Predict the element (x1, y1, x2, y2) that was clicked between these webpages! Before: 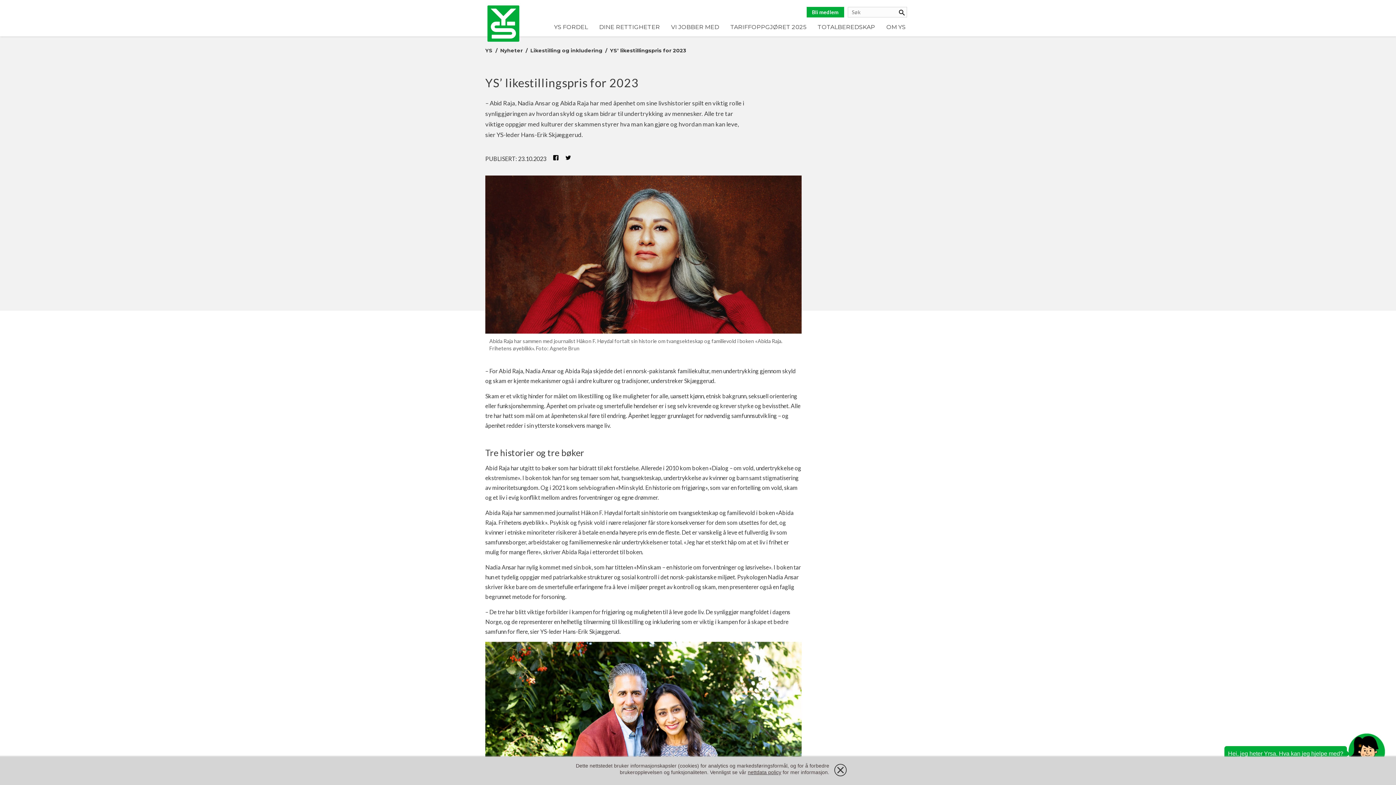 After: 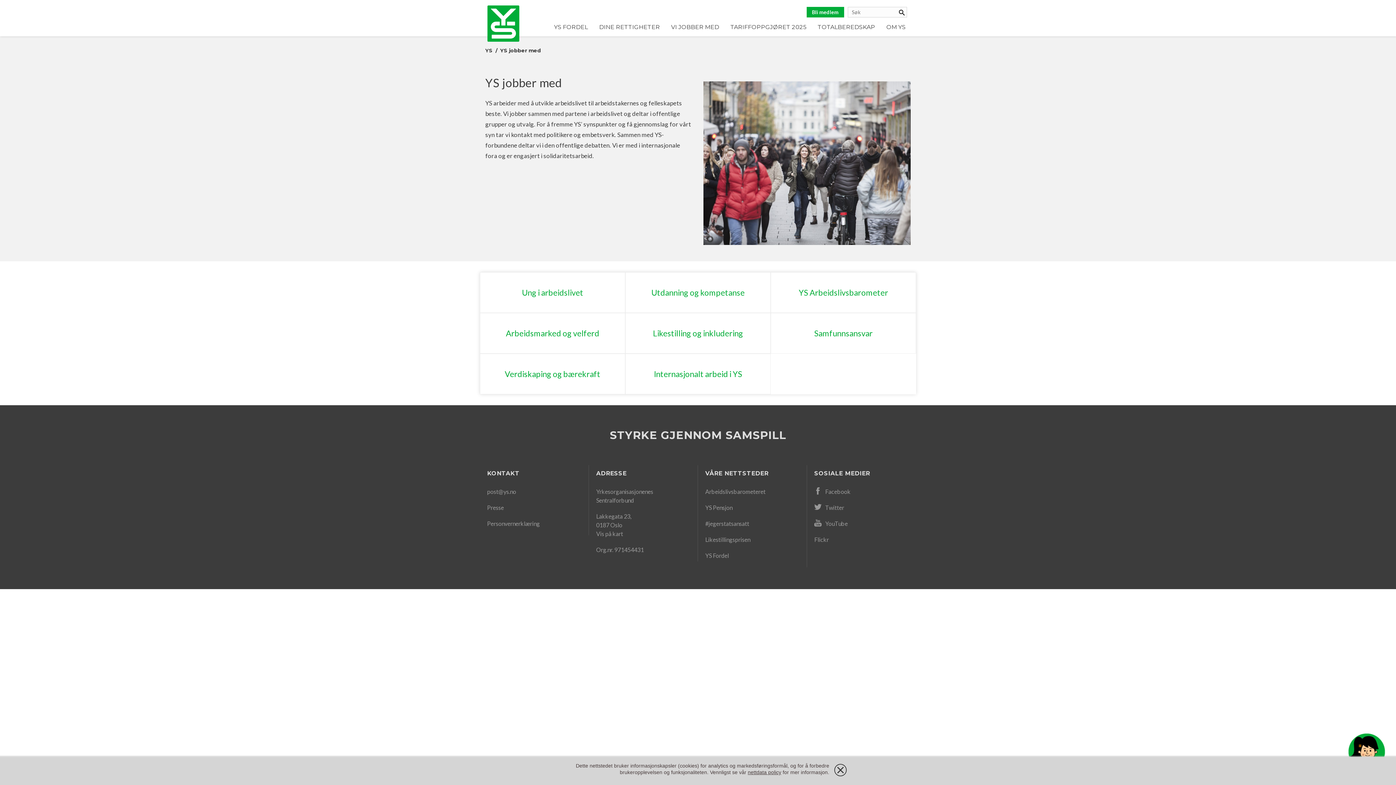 Action: bbox: (666, 23, 724, 30) label: VI JOBBER MED